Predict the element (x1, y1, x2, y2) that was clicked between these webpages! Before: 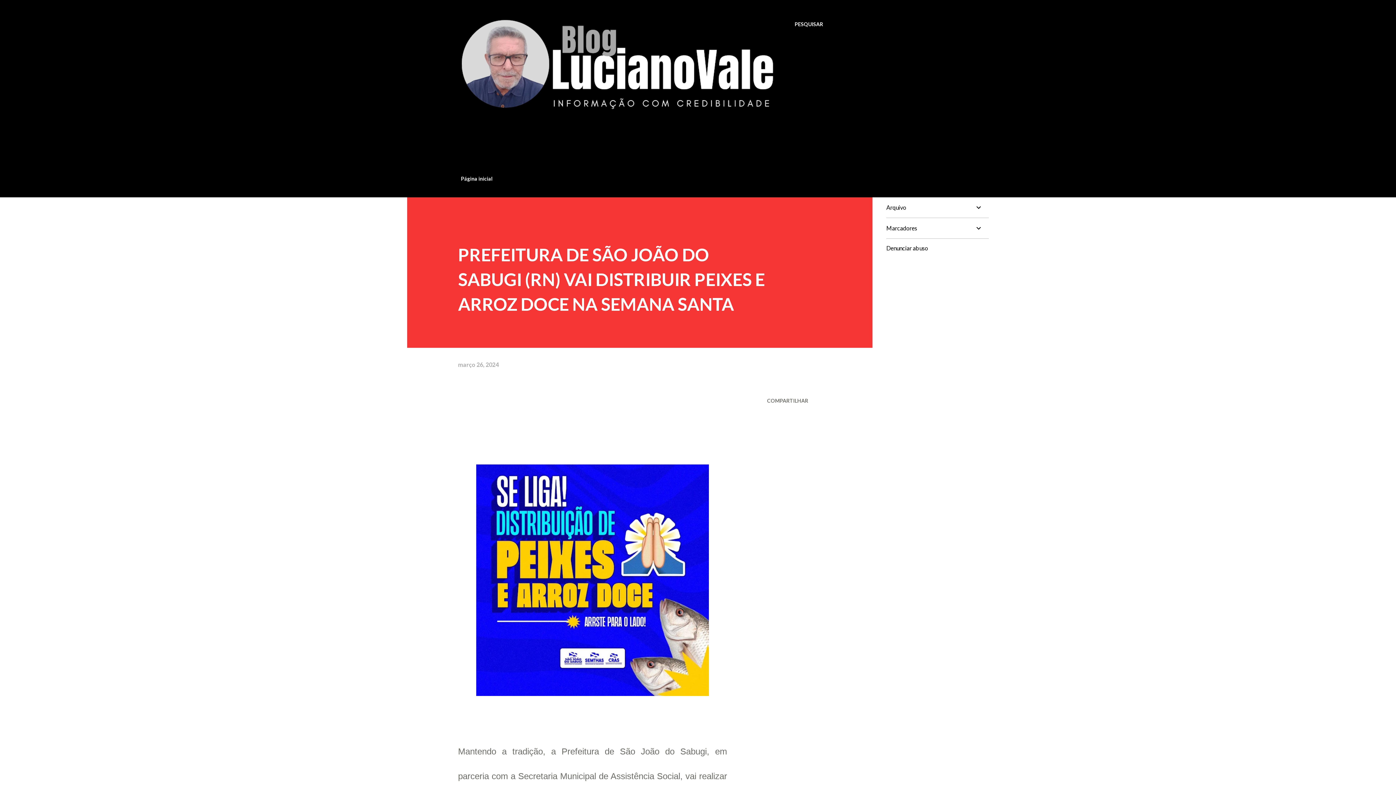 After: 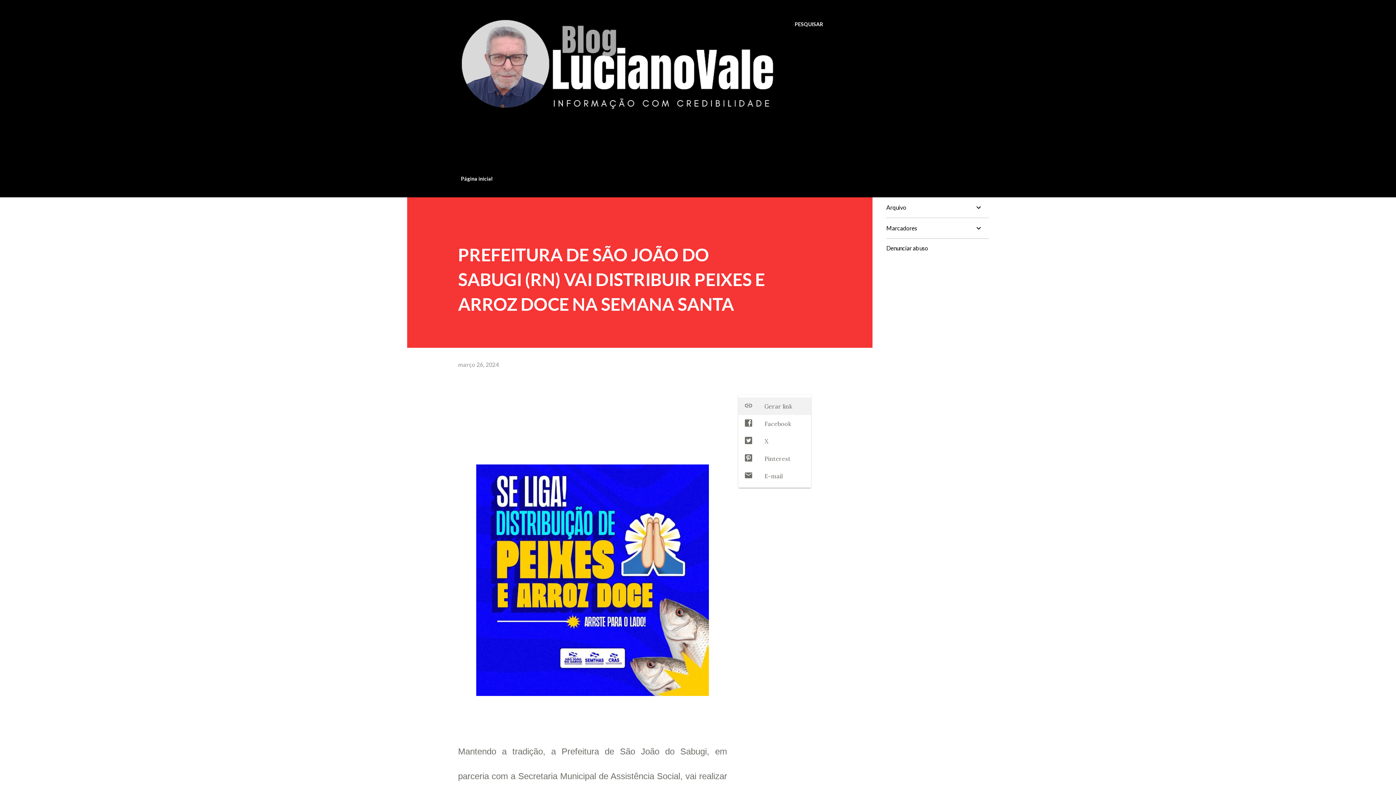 Action: bbox: (764, 394, 811, 406) label: Compartilhar